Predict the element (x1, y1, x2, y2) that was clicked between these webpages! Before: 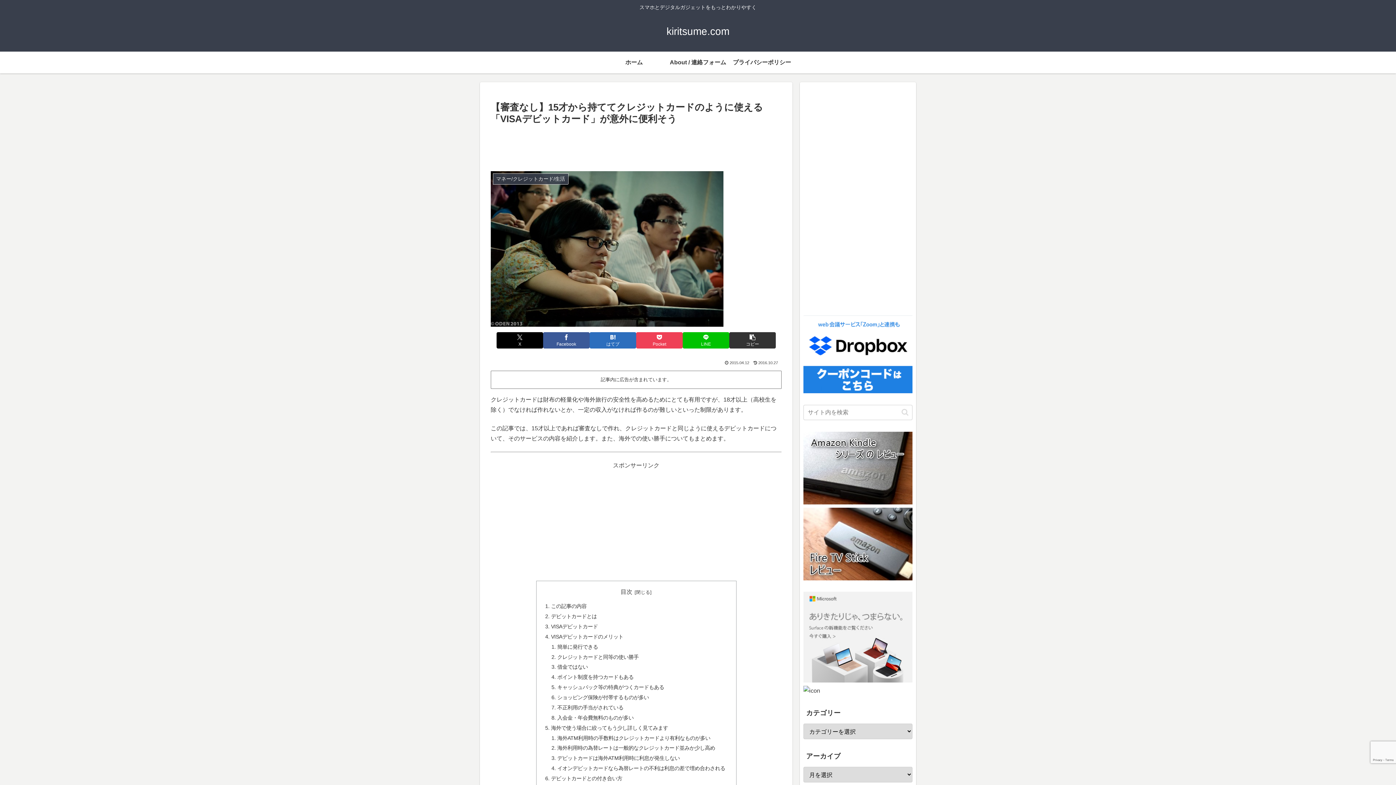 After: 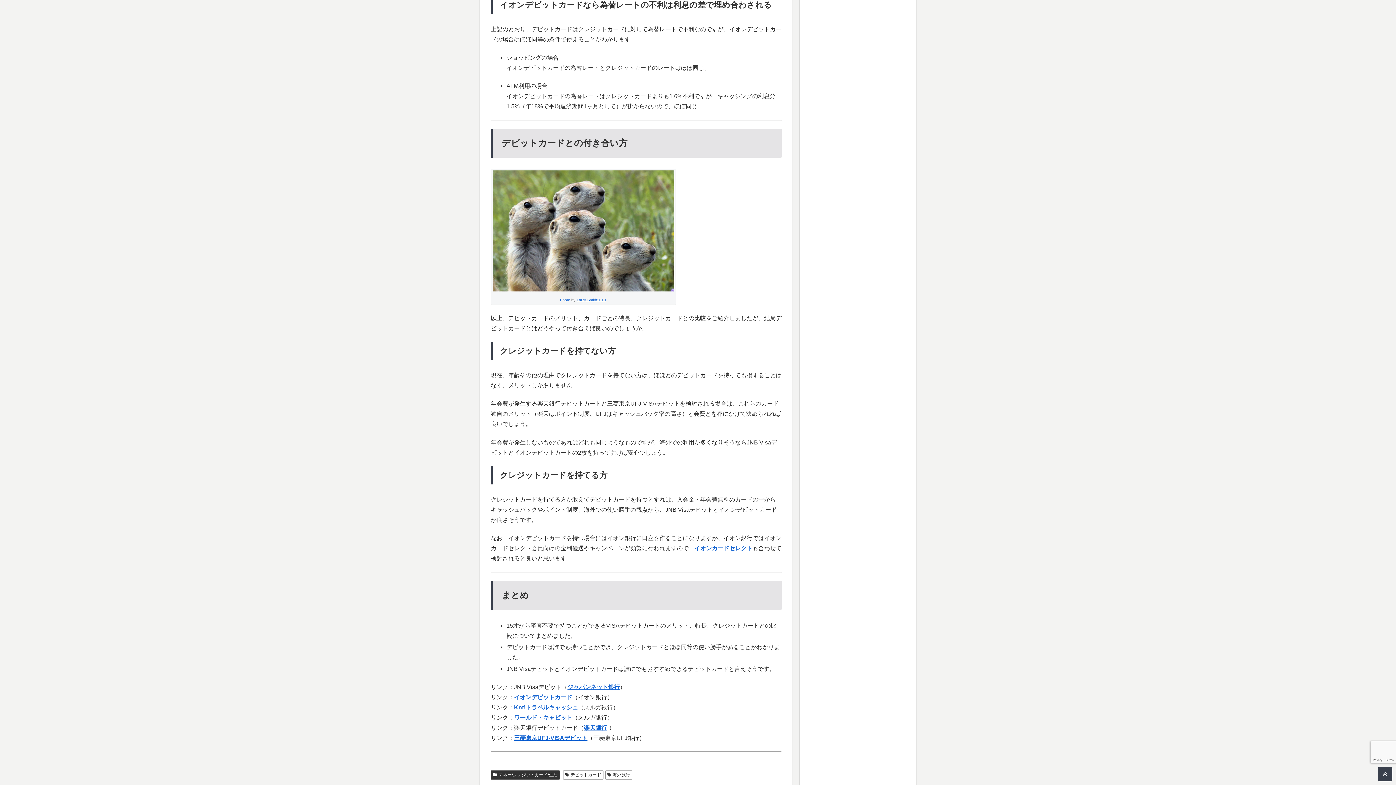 Action: bbox: (557, 765, 725, 771) label: イオンデビットカードなら為替レートの不利は利息の差で埋め合わされる